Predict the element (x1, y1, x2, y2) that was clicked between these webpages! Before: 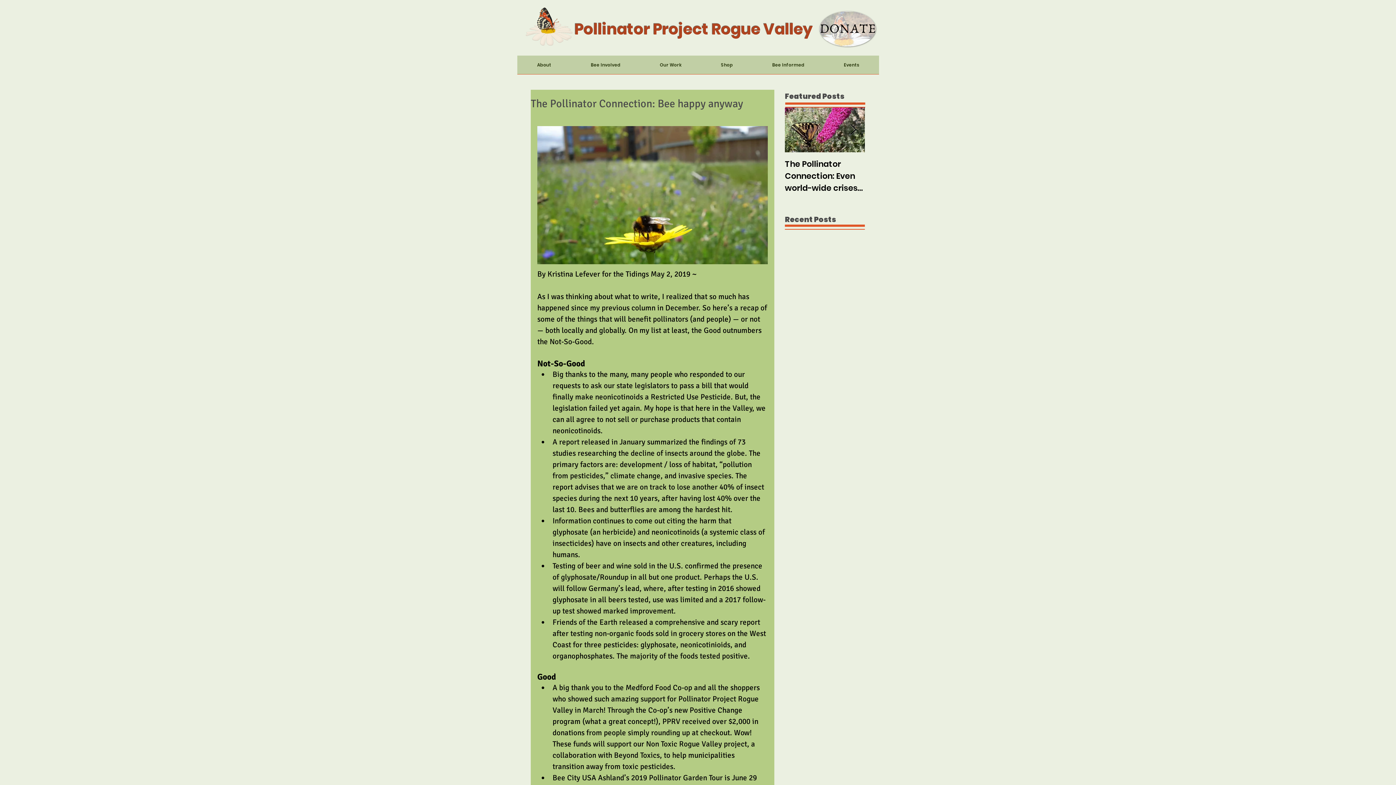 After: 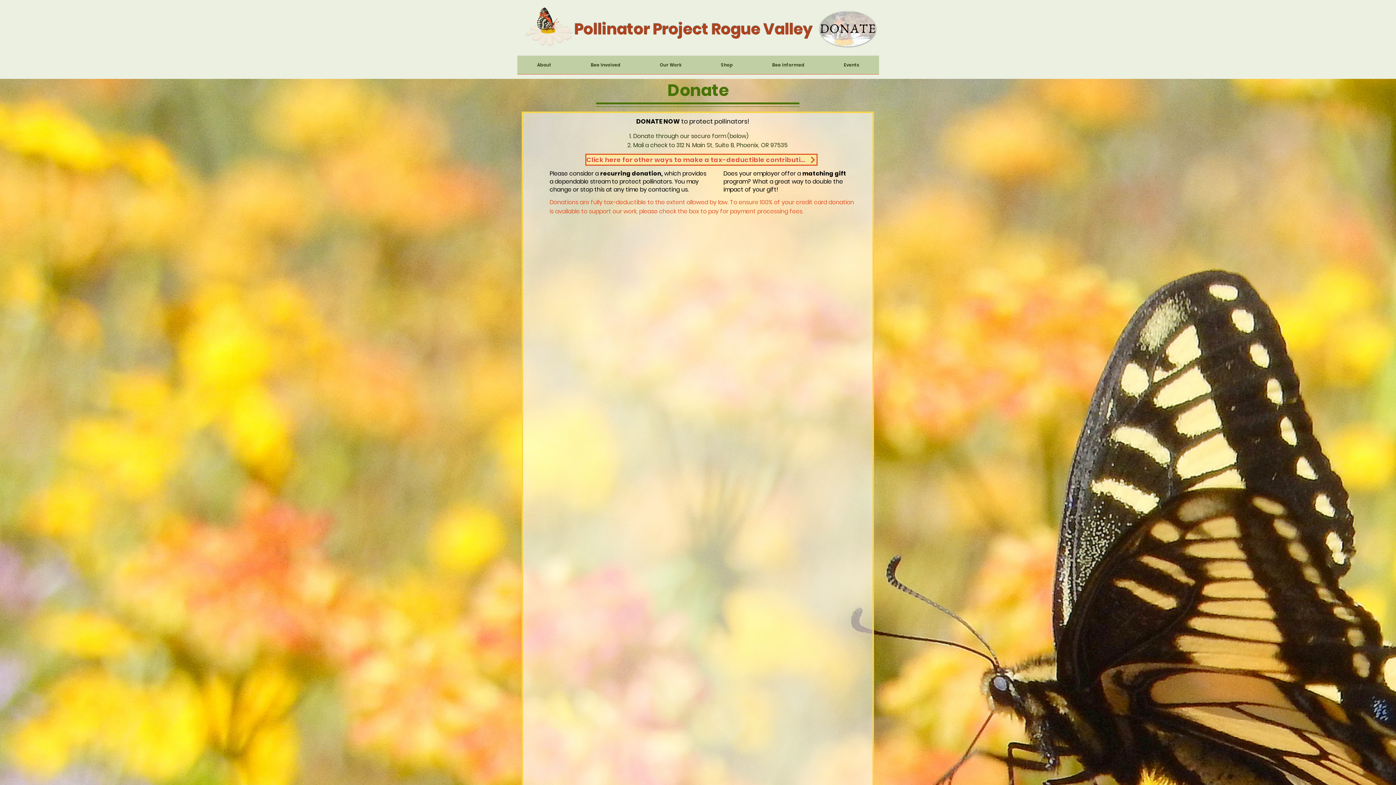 Action: bbox: (819, 11, 876, 46)